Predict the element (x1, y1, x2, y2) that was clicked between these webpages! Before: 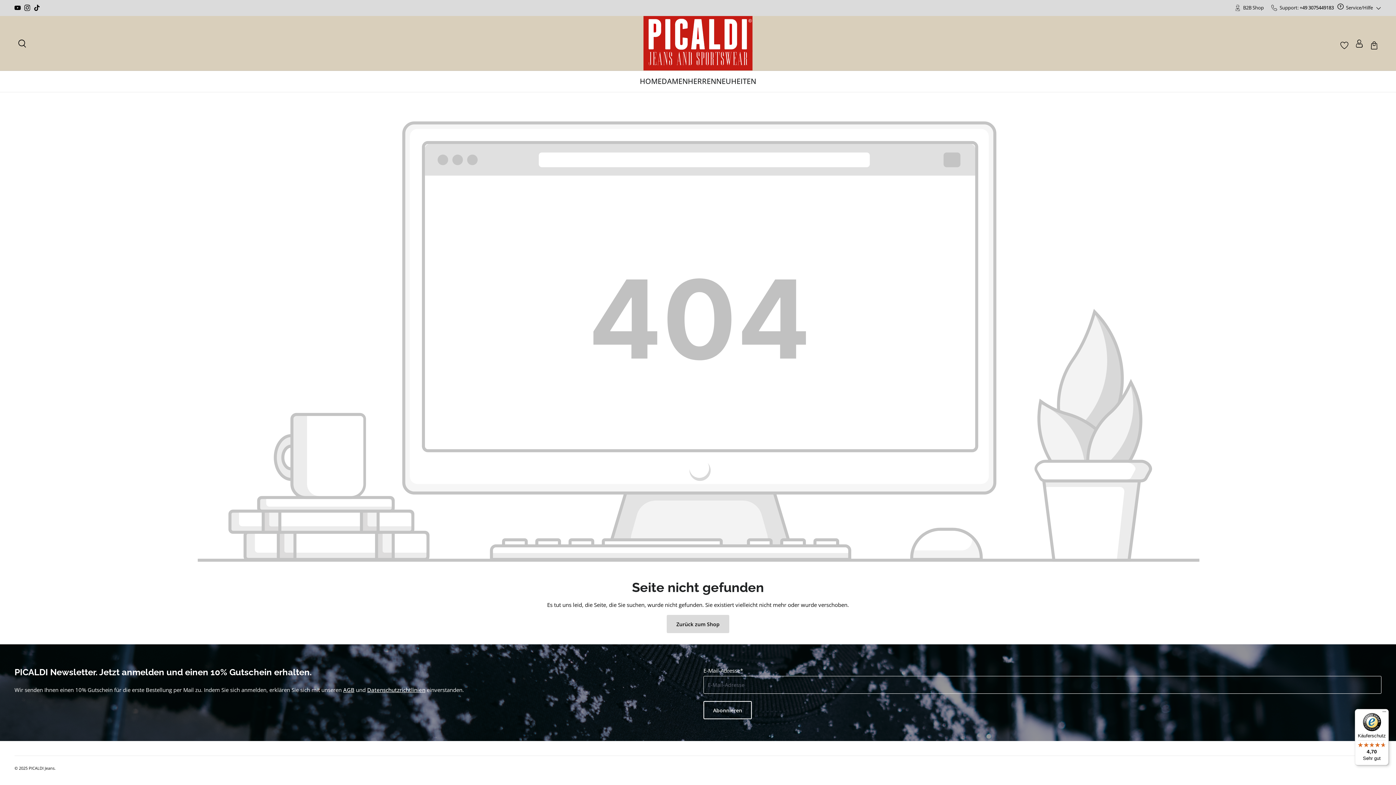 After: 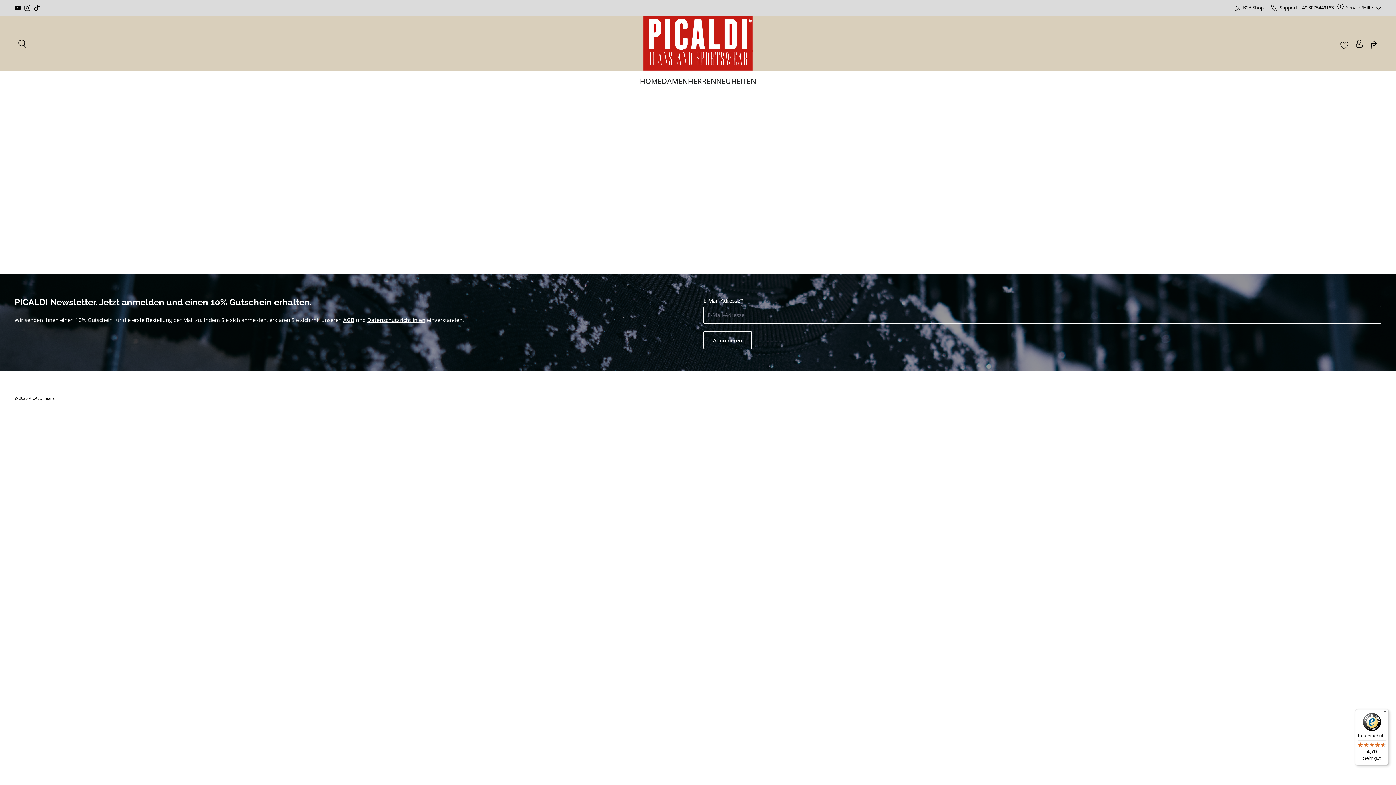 Action: label: Merkzettel bbox: (1337, 38, 1352, 48)